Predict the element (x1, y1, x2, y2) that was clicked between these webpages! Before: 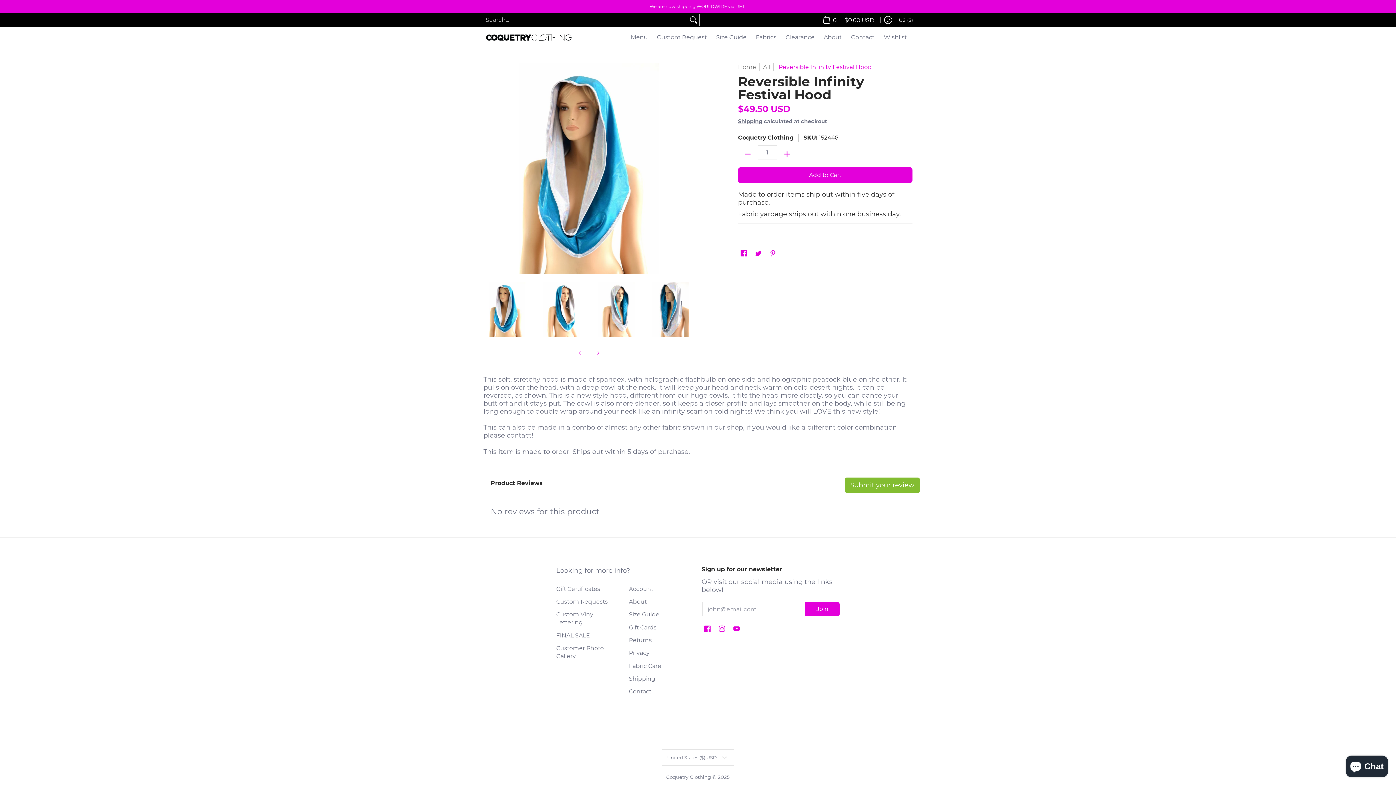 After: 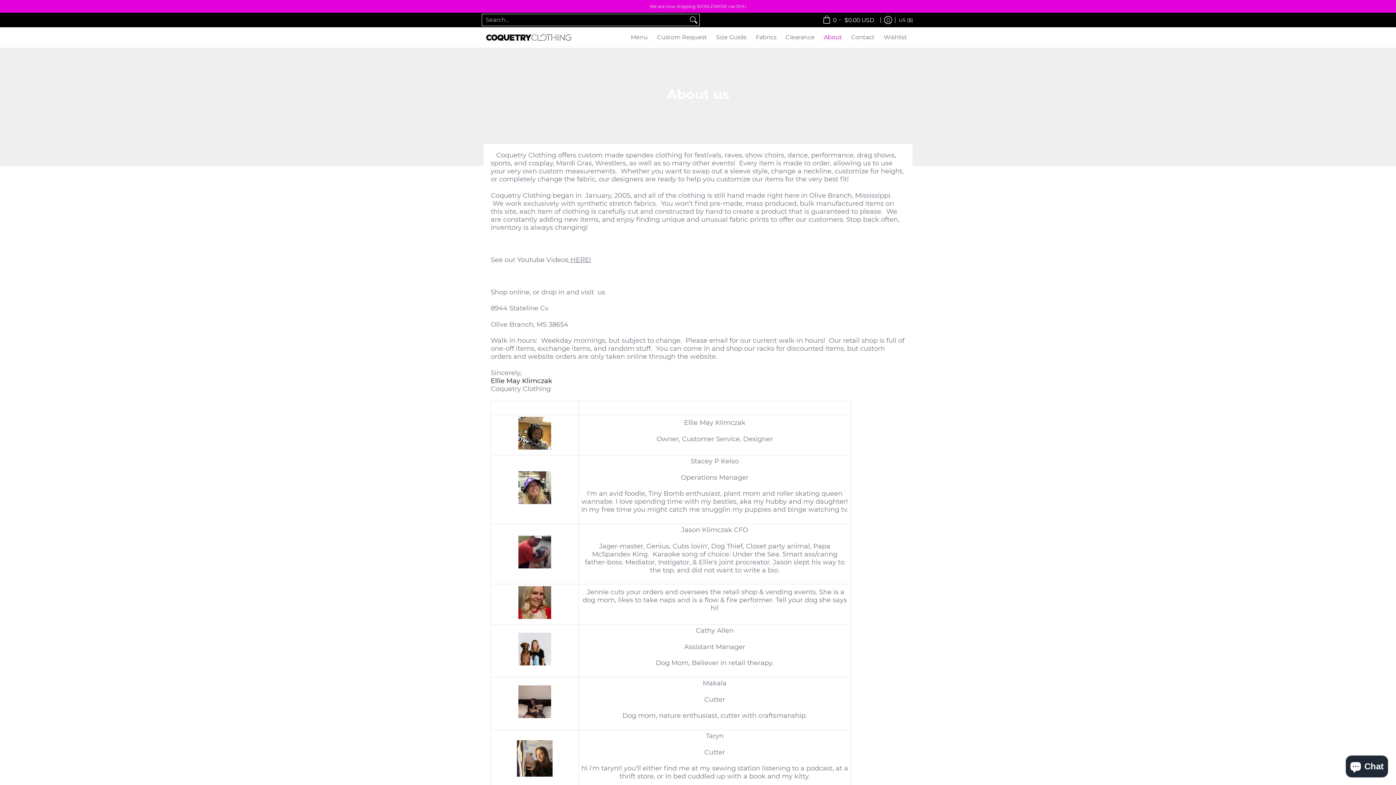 Action: bbox: (629, 595, 694, 608) label: About